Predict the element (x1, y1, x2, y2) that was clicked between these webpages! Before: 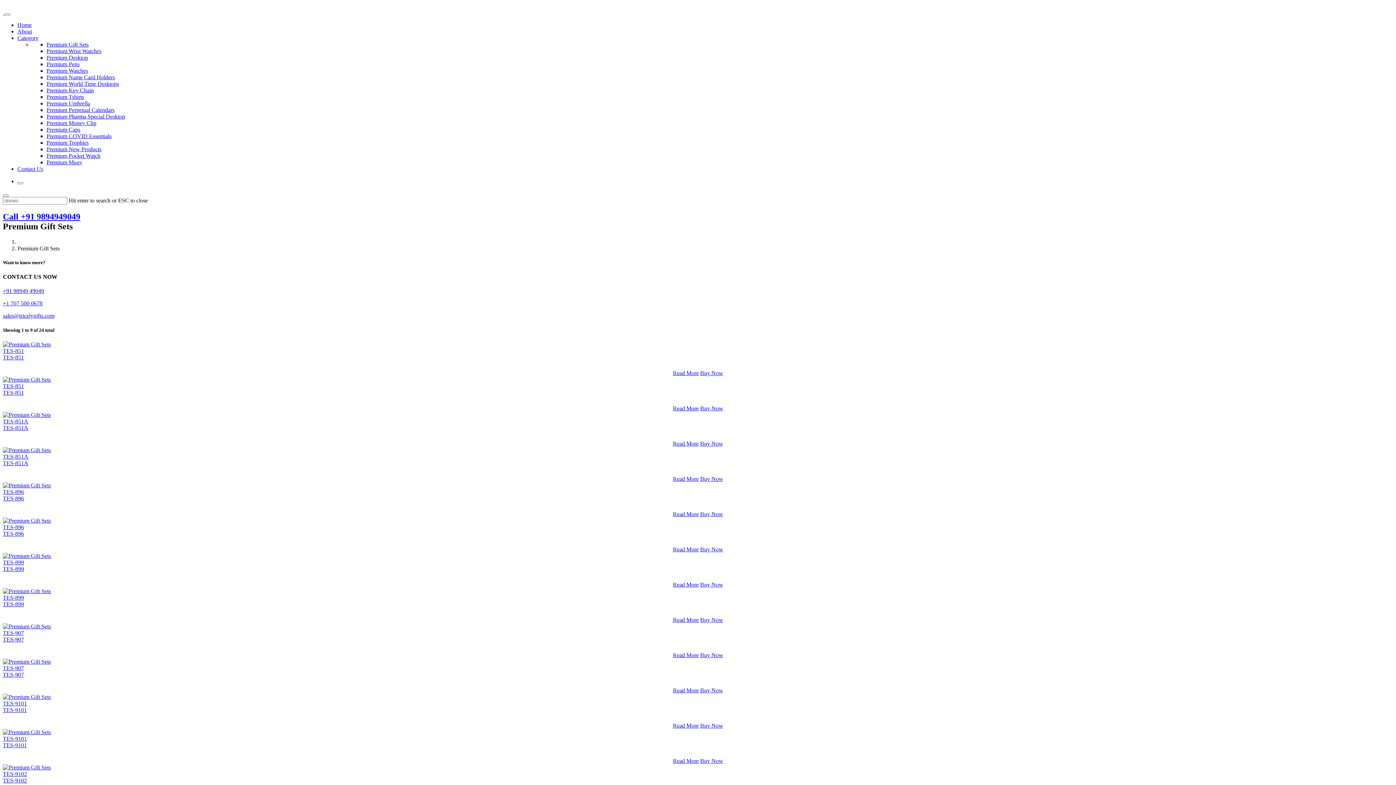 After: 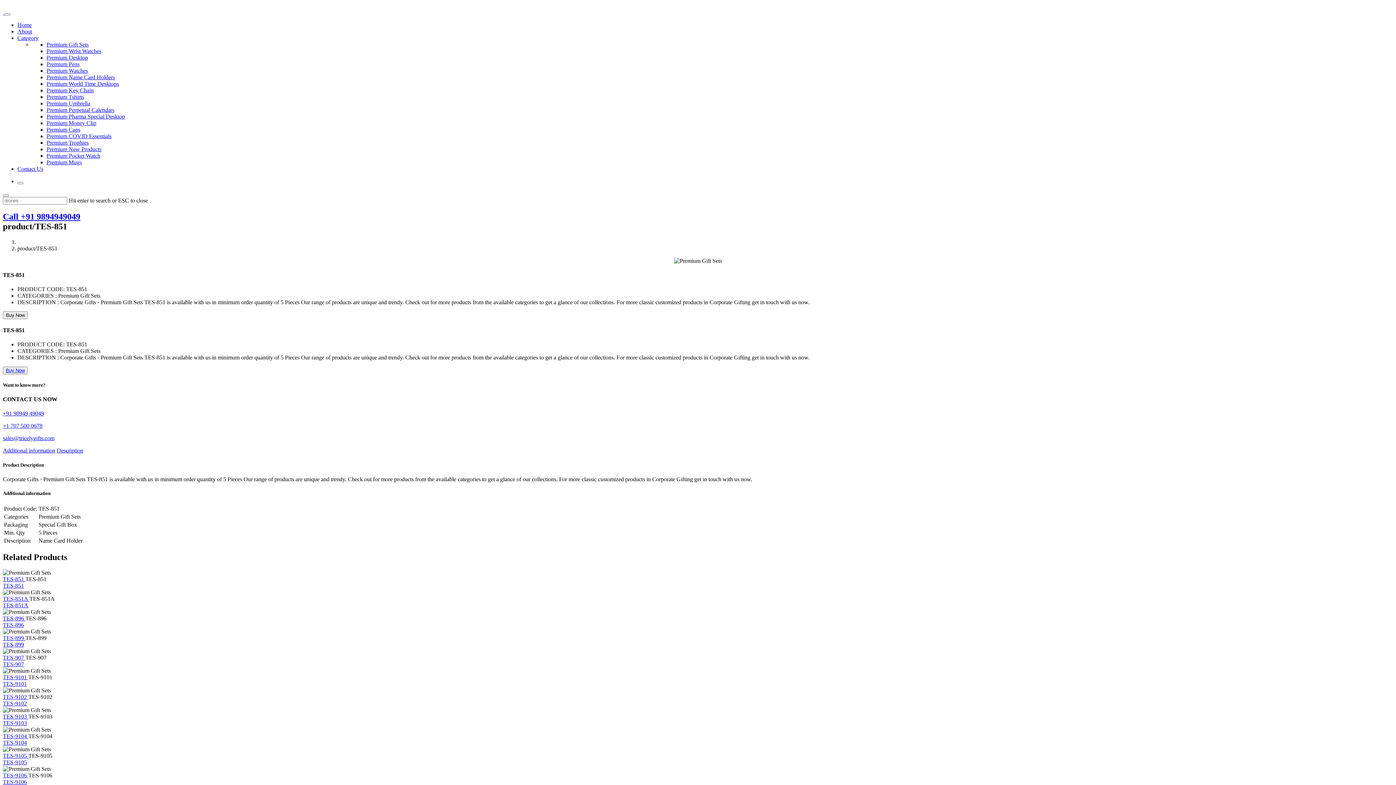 Action: bbox: (2, 376, 50, 382)